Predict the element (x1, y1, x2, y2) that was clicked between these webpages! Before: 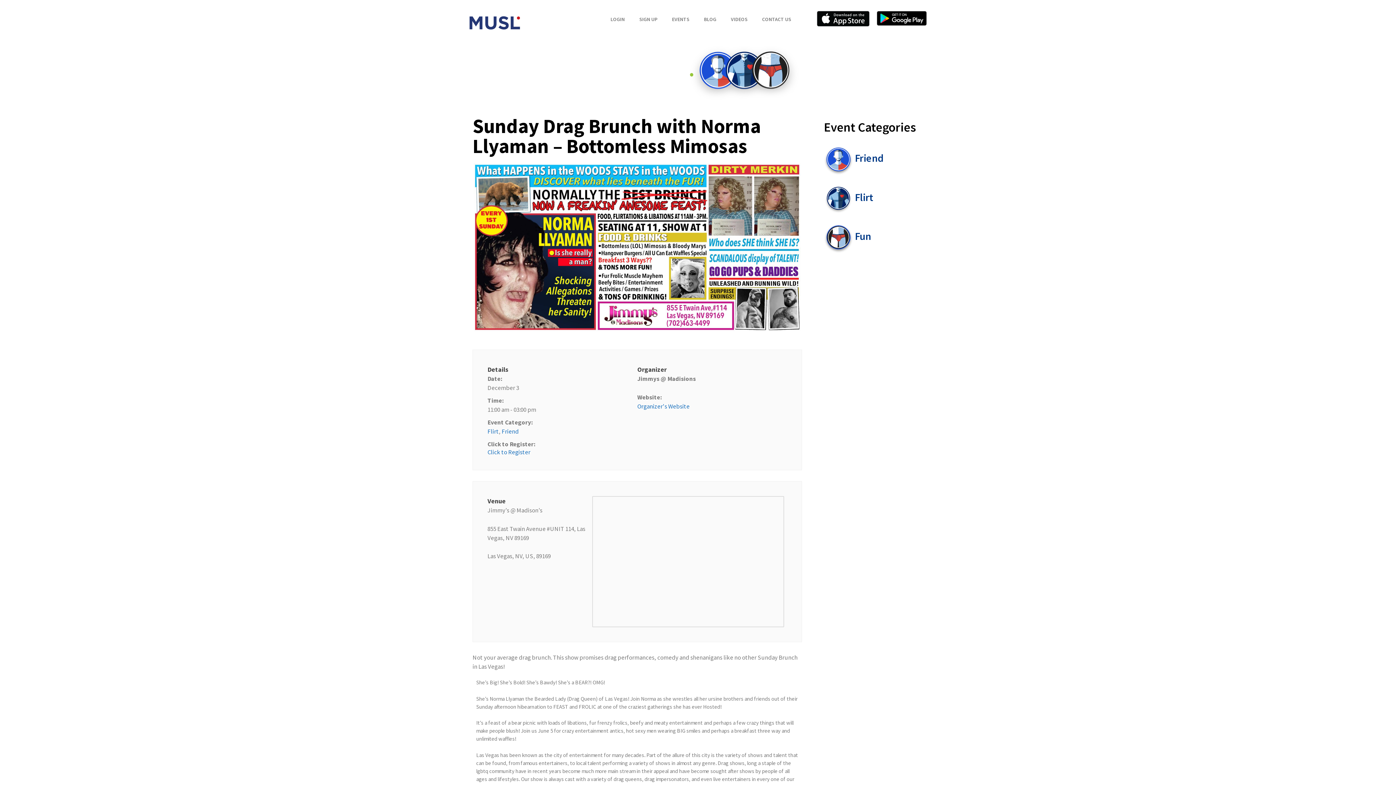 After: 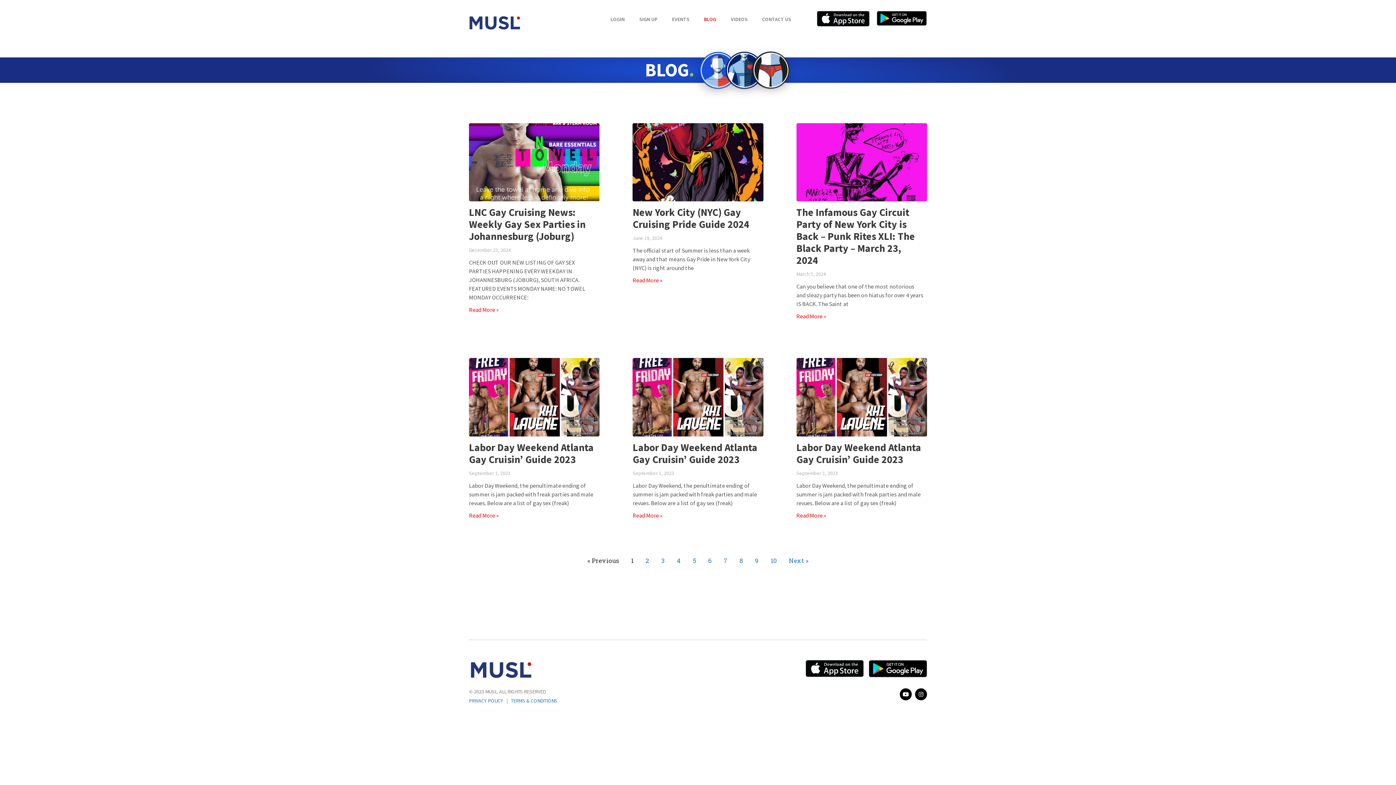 Action: label: BLOG bbox: (696, 10, 723, 27)